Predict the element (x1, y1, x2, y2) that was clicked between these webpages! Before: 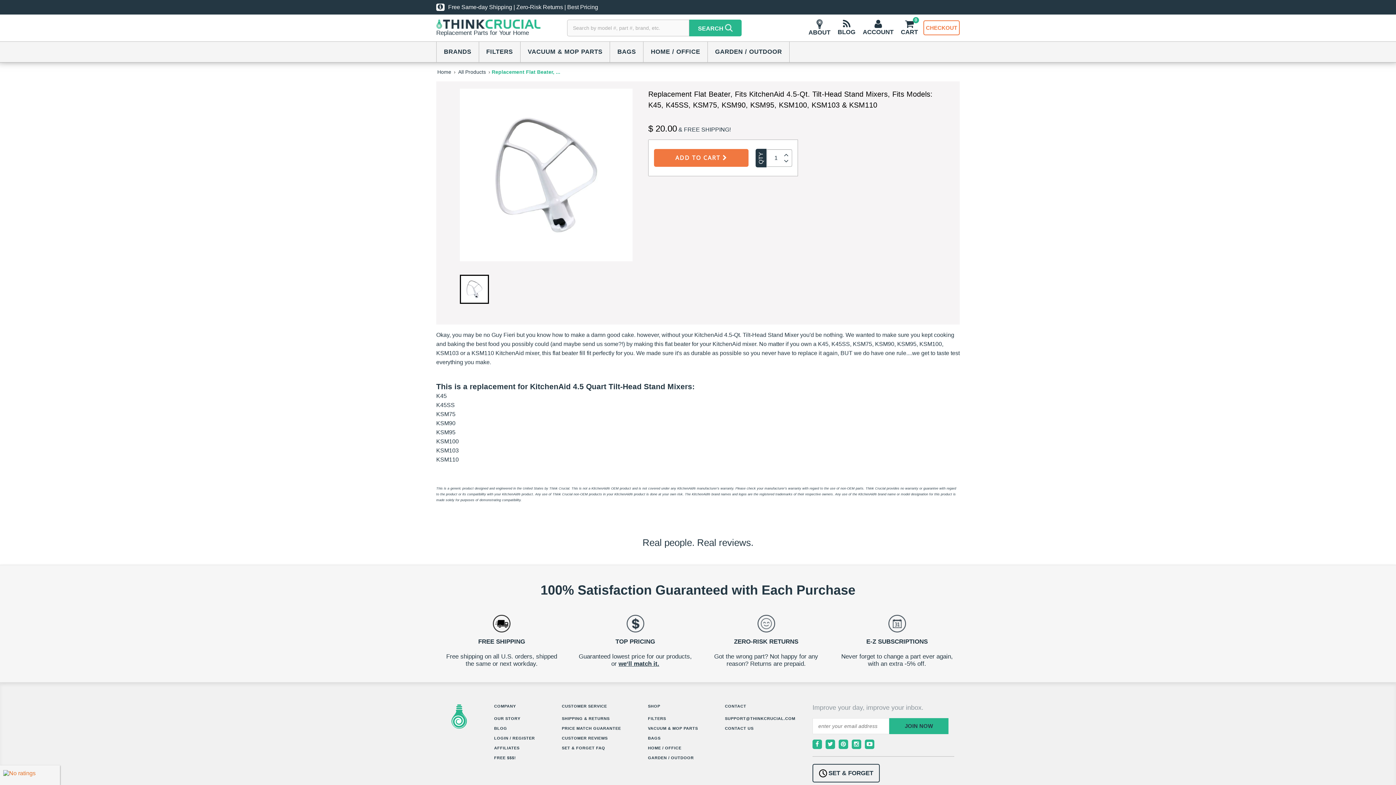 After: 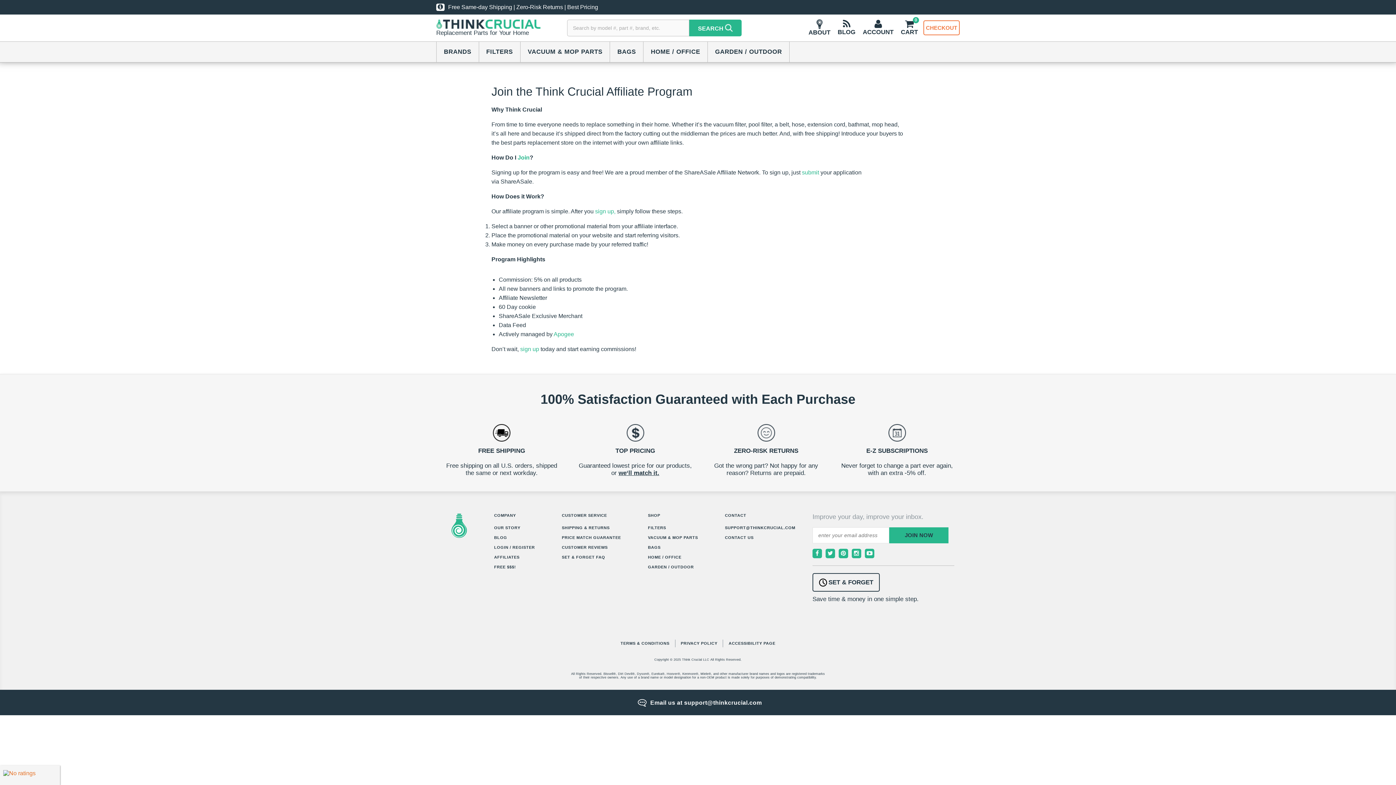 Action: label: AFFILIATES bbox: (494, 746, 519, 750)